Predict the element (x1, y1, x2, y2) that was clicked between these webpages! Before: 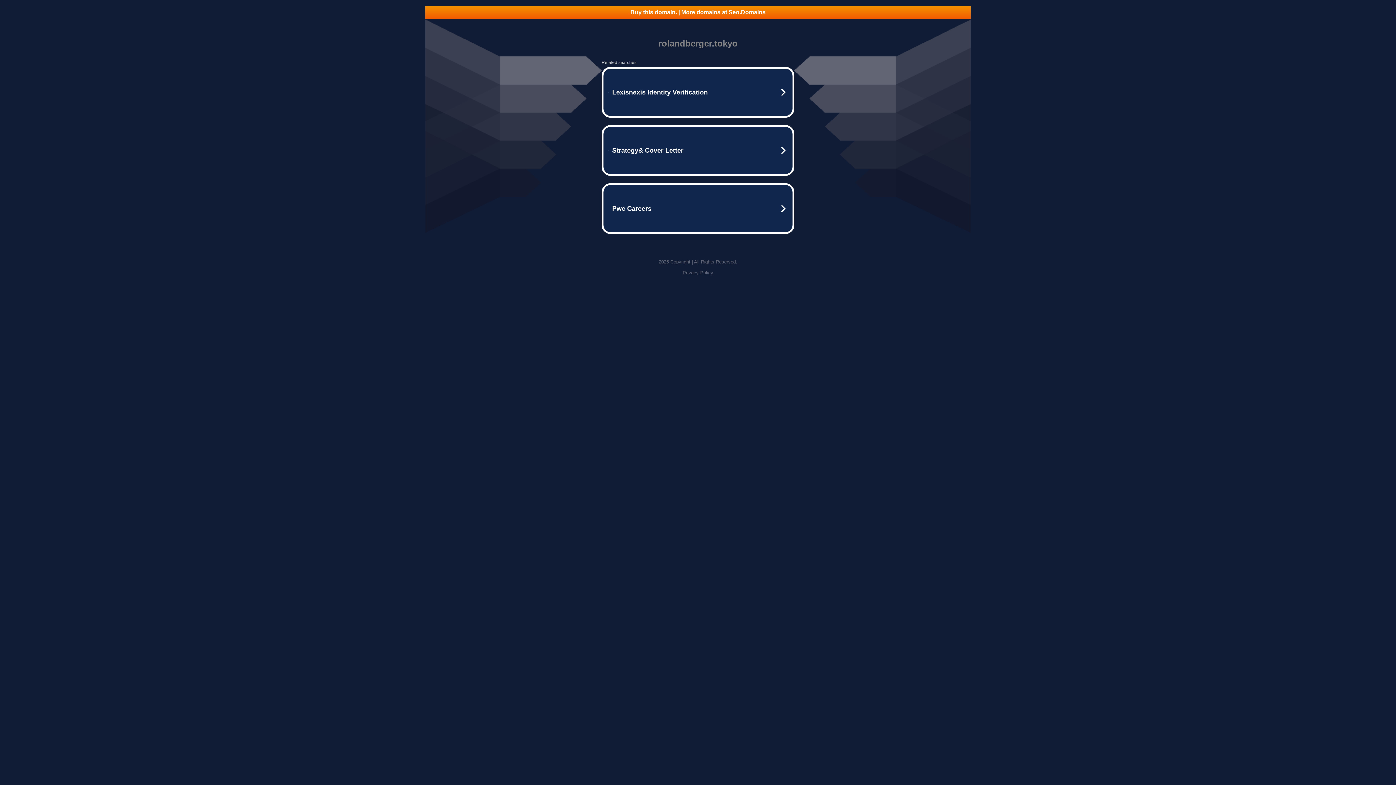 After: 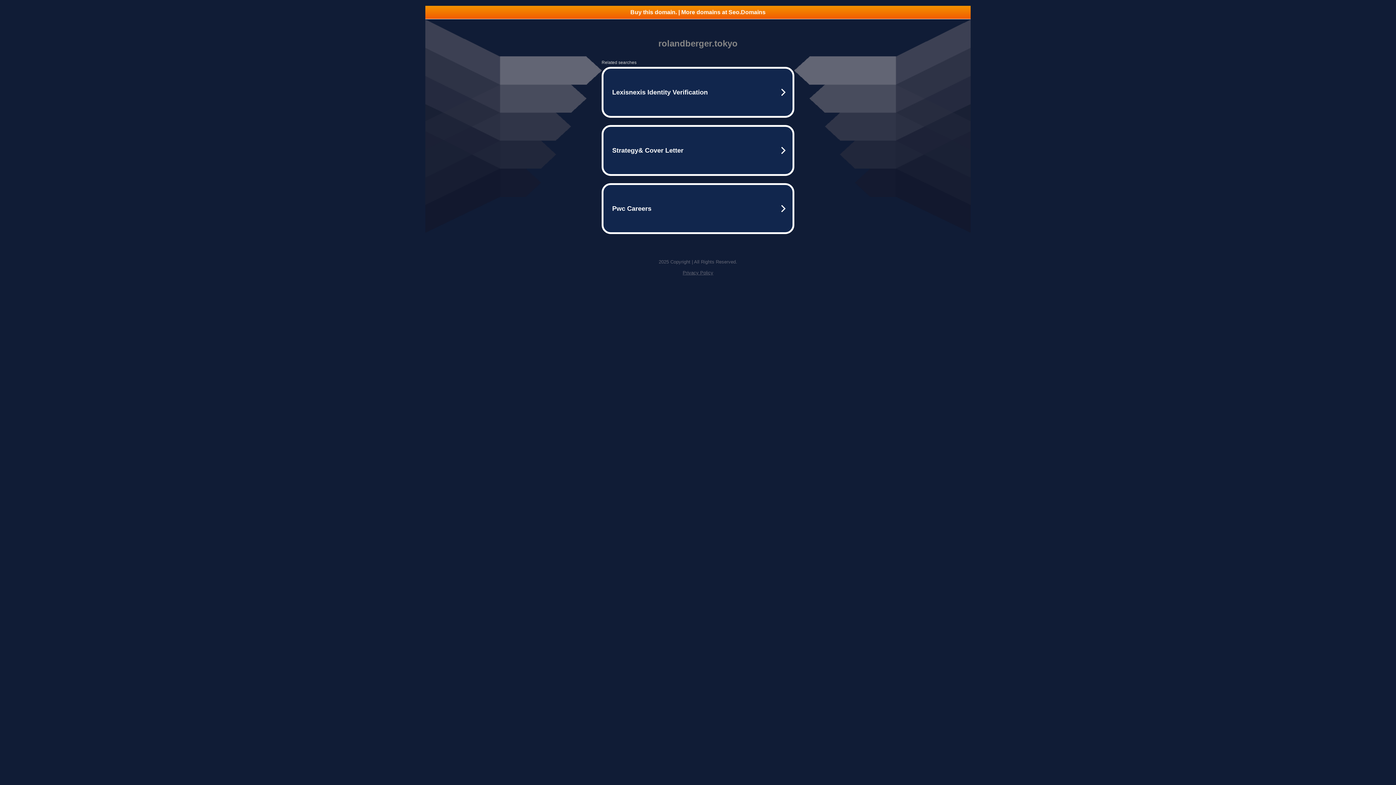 Action: bbox: (682, 270, 713, 275) label: Privacy Policy